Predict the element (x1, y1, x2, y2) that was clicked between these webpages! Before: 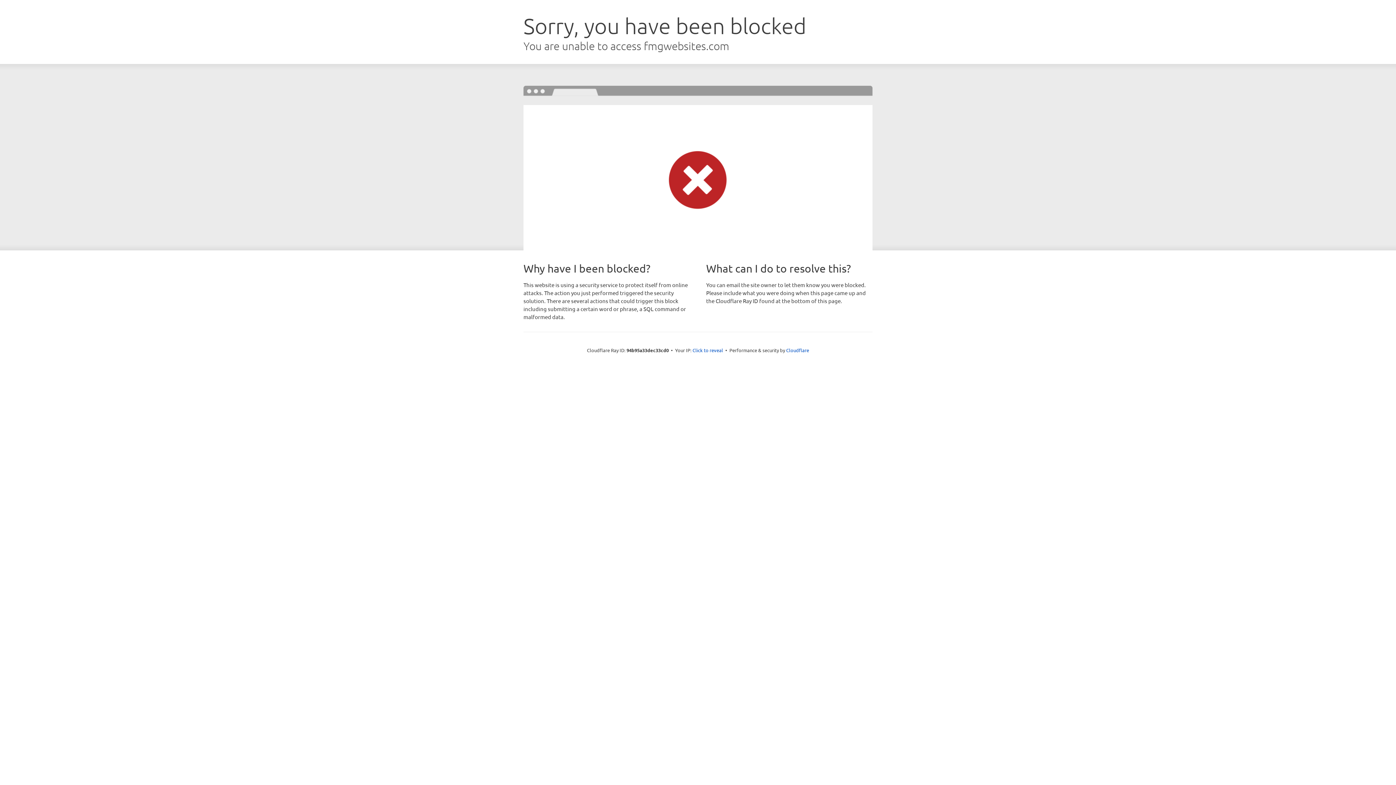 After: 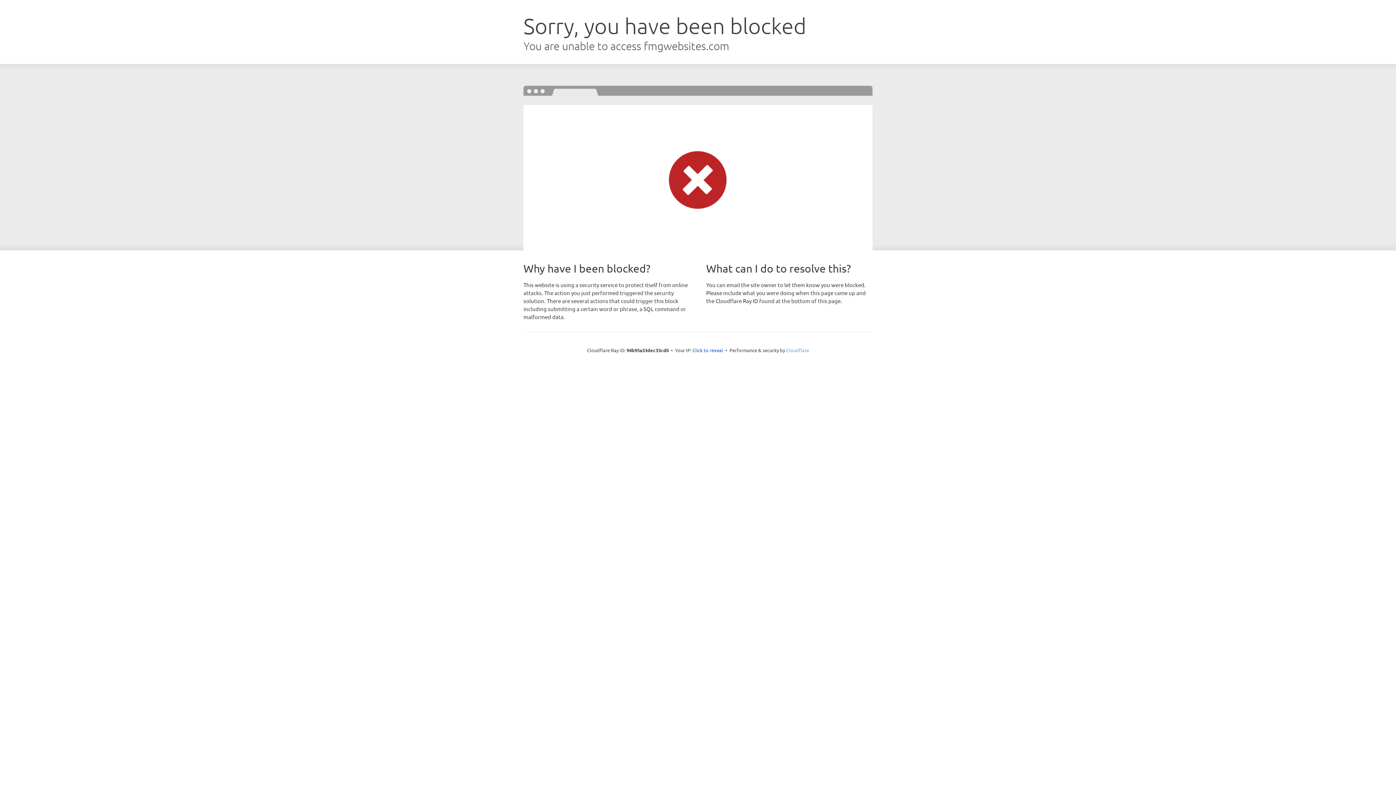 Action: bbox: (786, 347, 809, 353) label: Cloudflare